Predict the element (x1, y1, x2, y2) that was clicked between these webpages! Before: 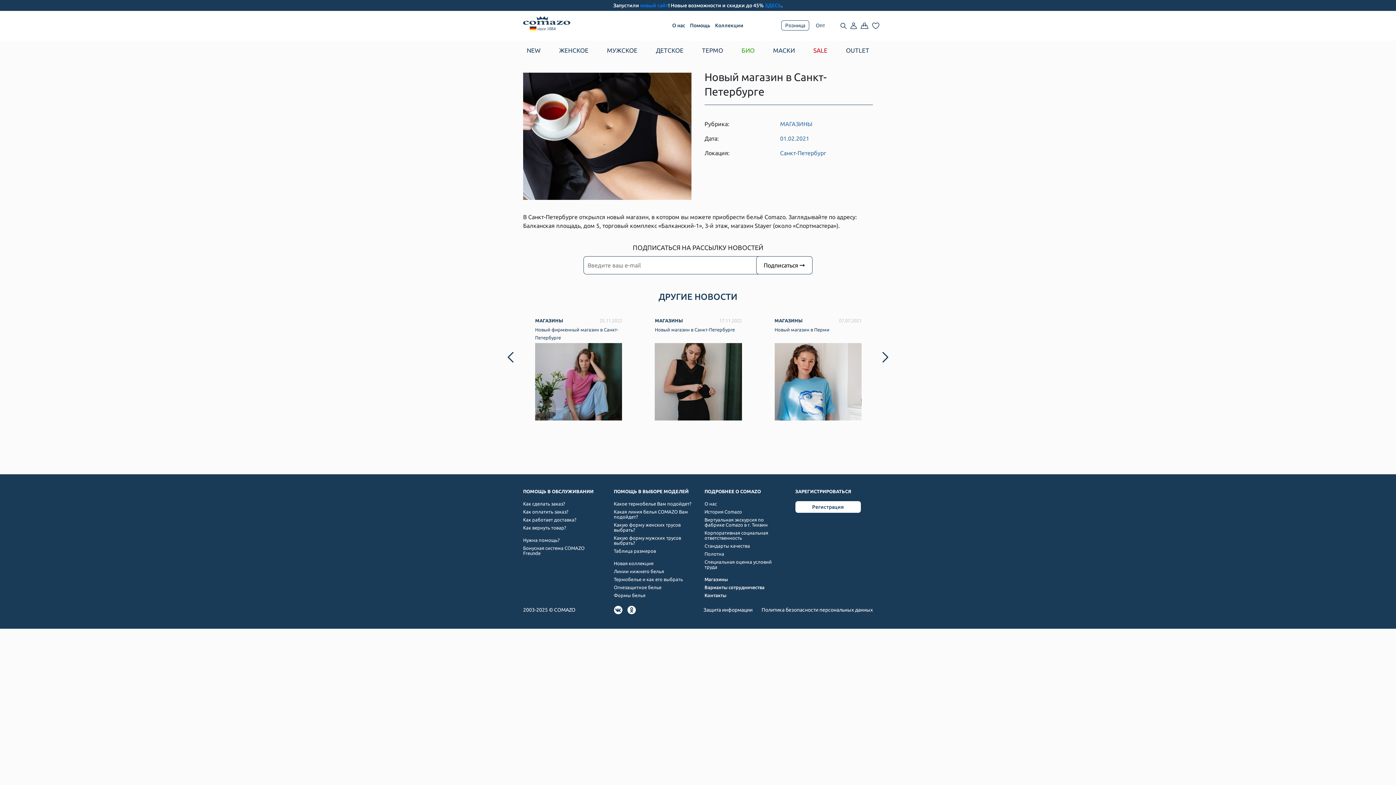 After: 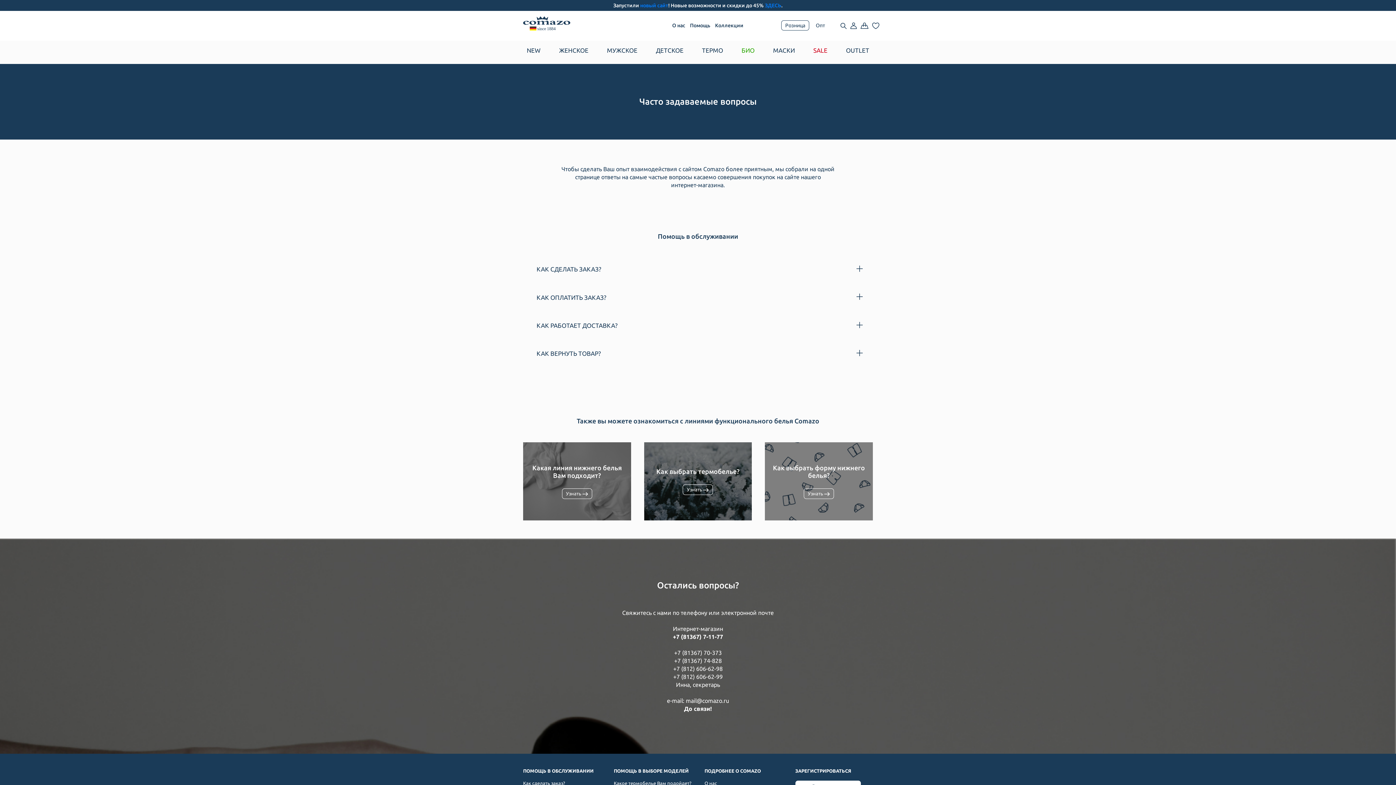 Action: bbox: (523, 537, 600, 542) label: Нужна помощь?